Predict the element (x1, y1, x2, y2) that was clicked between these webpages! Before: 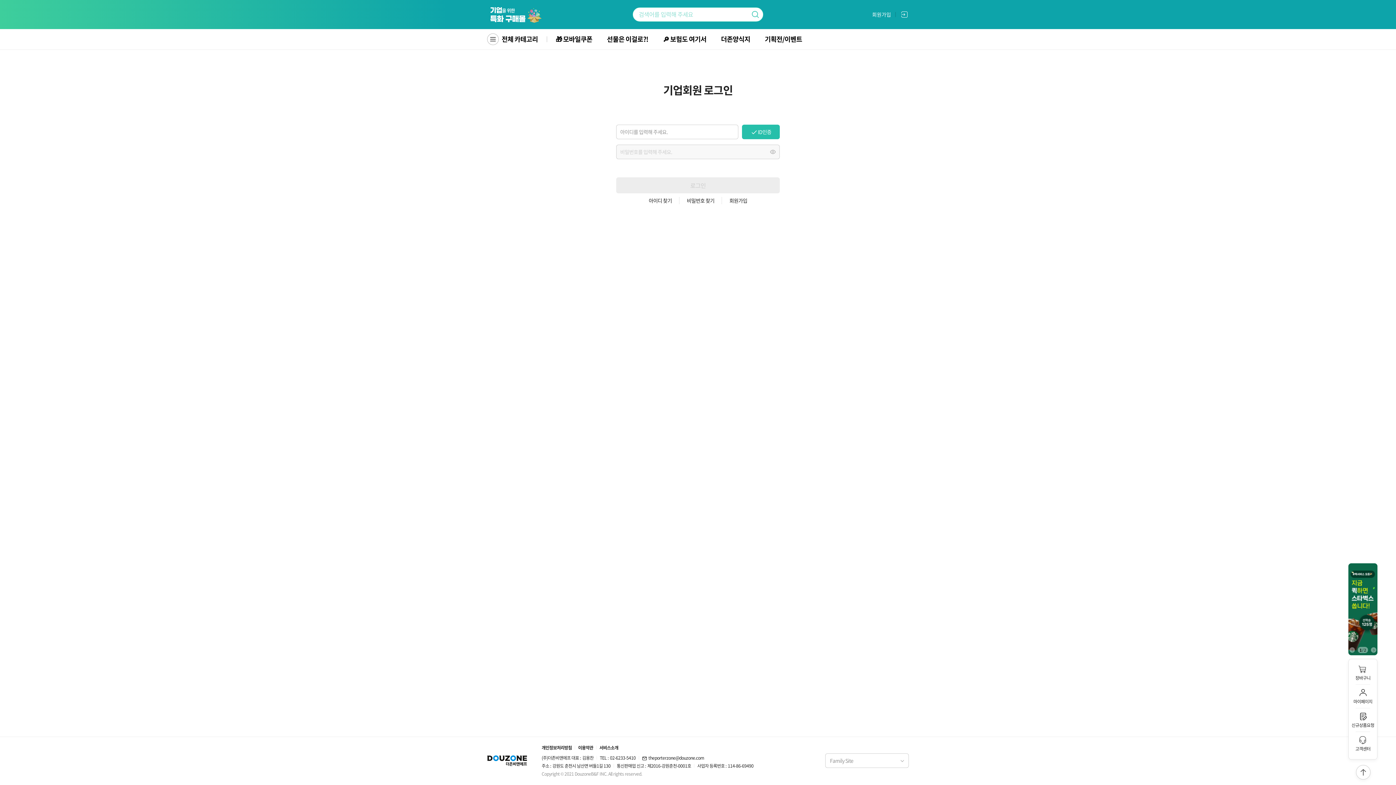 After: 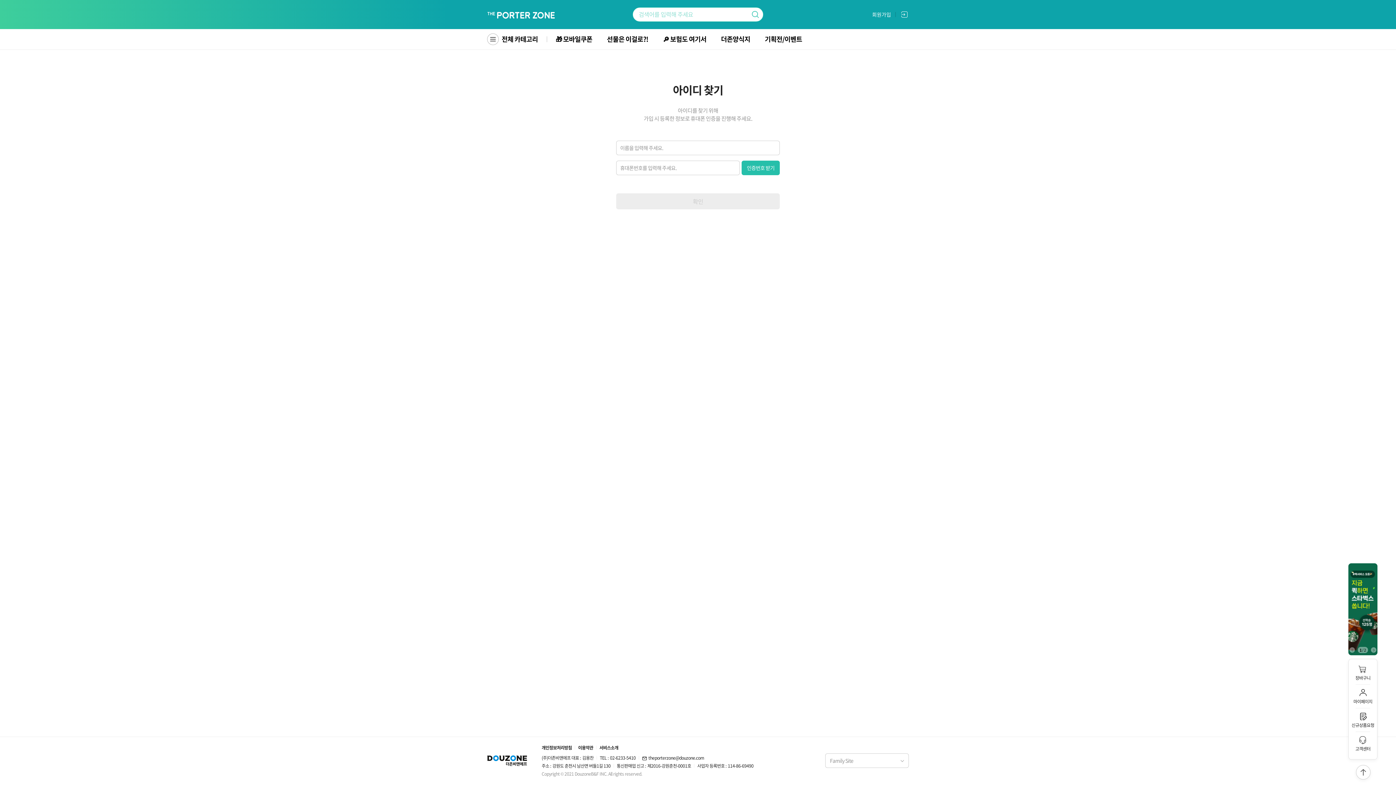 Action: label: 아이디 찾기 bbox: (648, 197, 672, 204)